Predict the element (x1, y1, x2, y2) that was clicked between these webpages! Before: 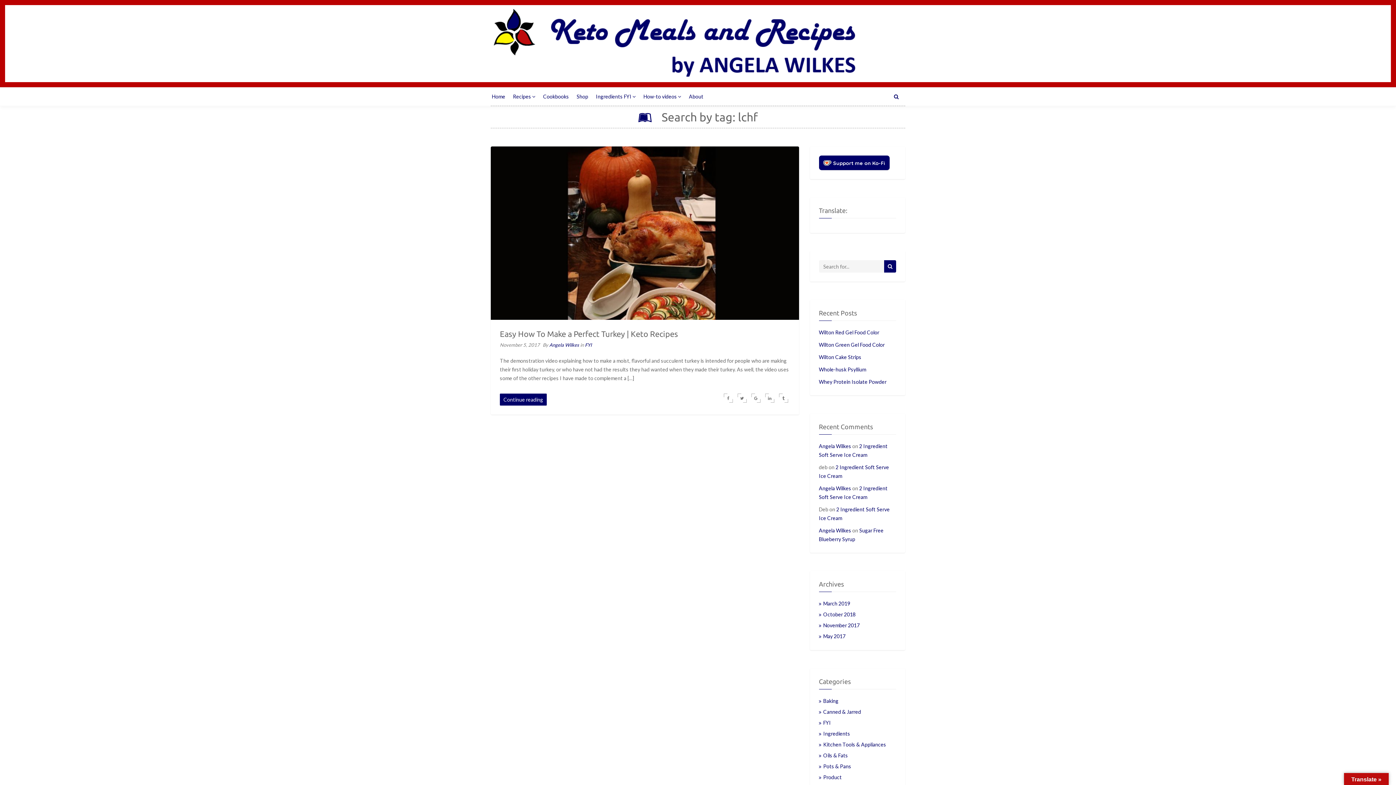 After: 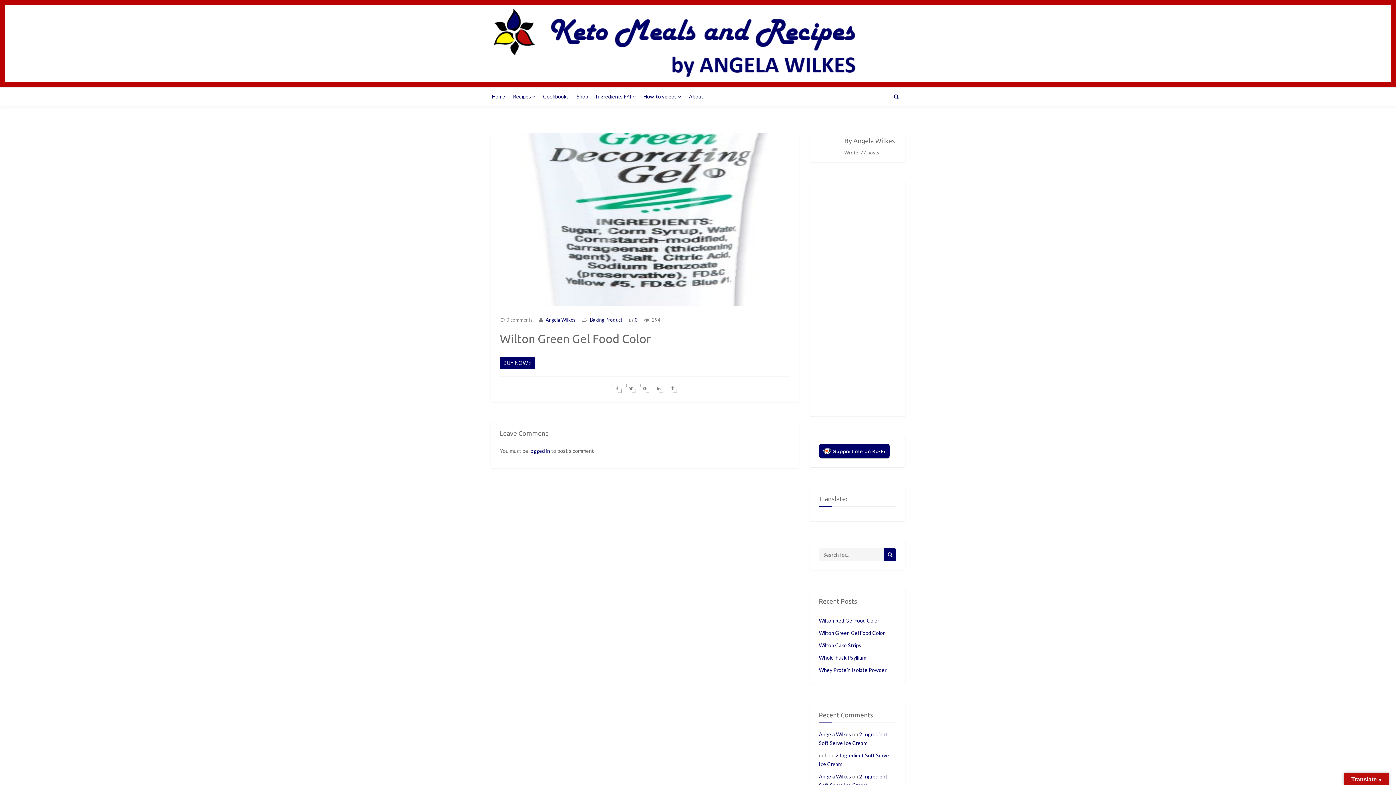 Action: label: Wilton Green Gel Food Color bbox: (819, 340, 896, 349)